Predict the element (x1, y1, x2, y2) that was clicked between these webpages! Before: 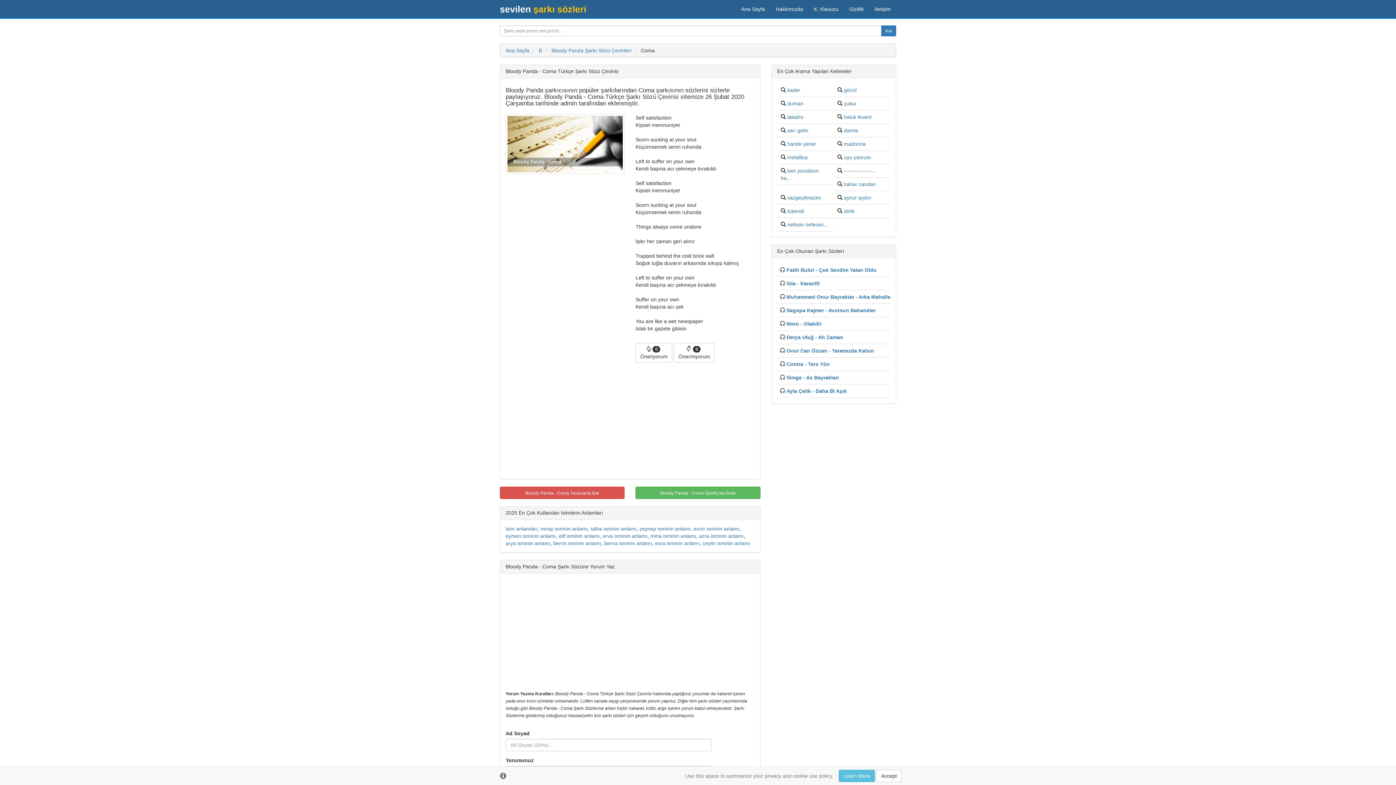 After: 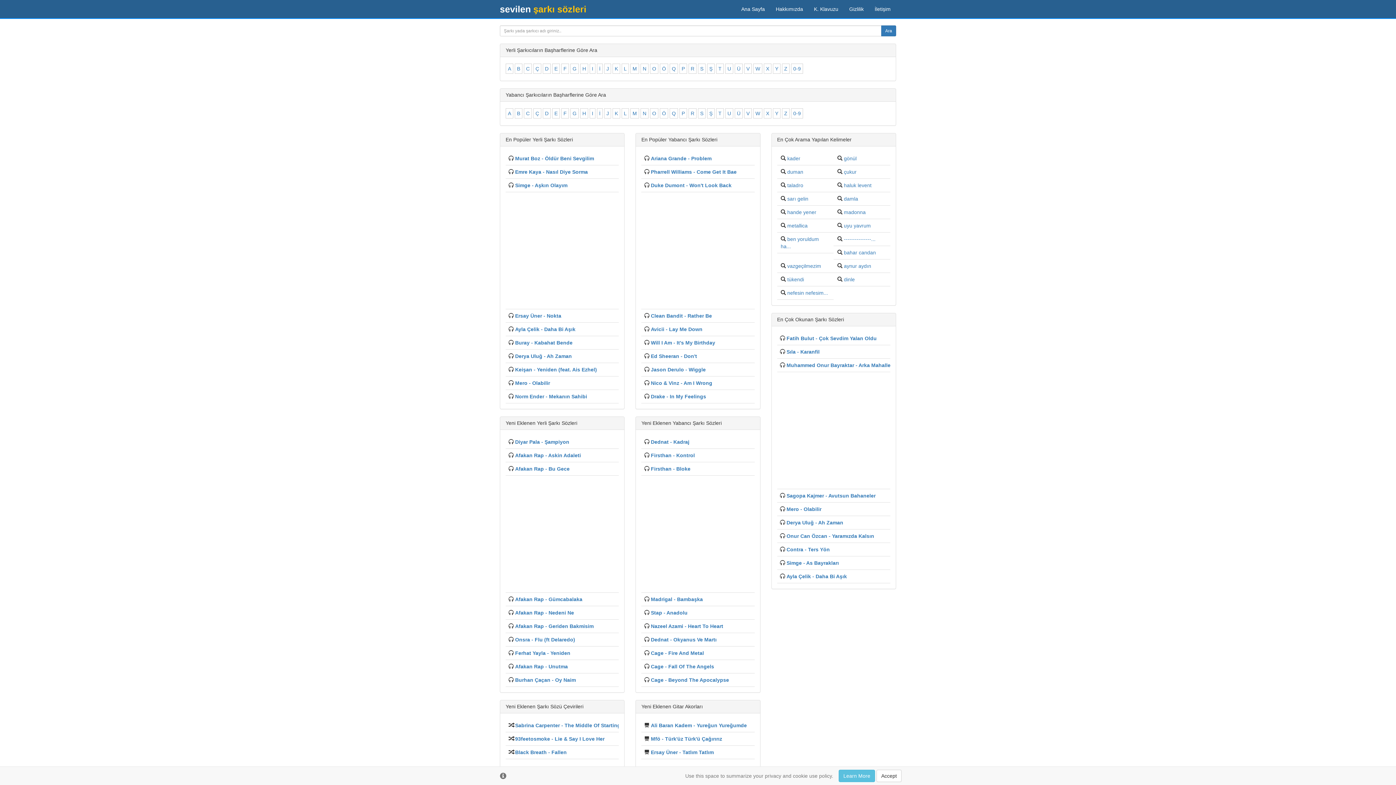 Action: bbox: (494, 0, 592, 18) label: sevilen şarkı sözleri